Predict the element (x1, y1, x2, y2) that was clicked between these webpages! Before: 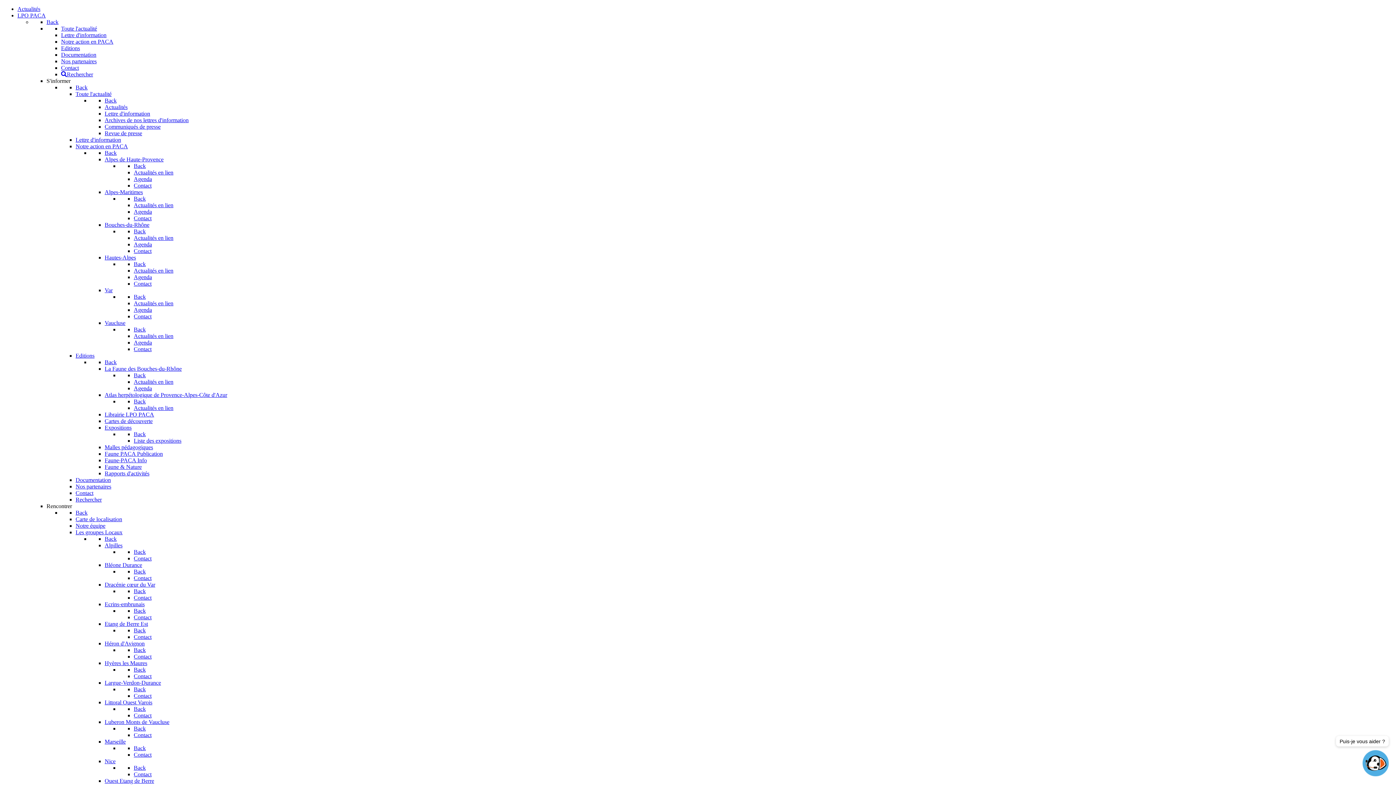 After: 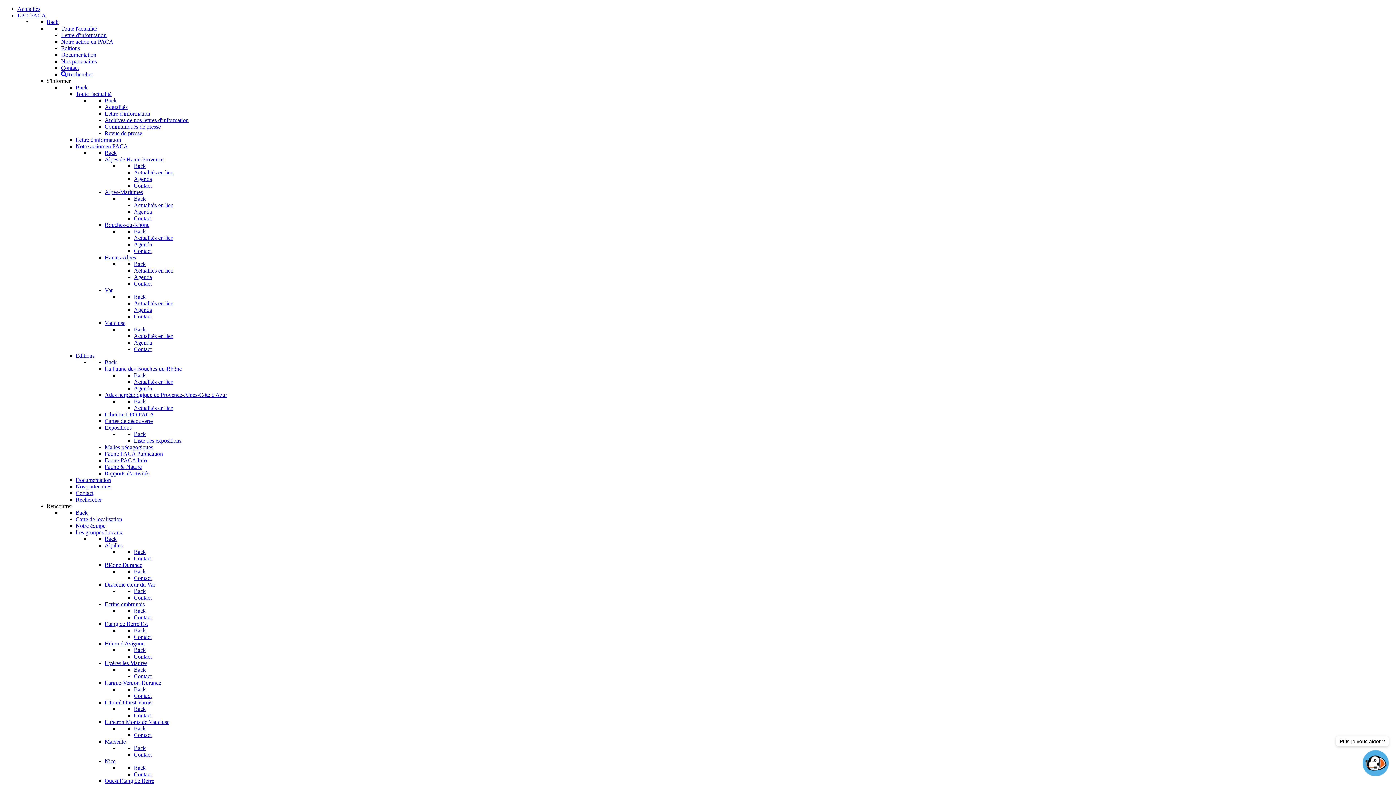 Action: label: Contact bbox: (133, 280, 151, 286)